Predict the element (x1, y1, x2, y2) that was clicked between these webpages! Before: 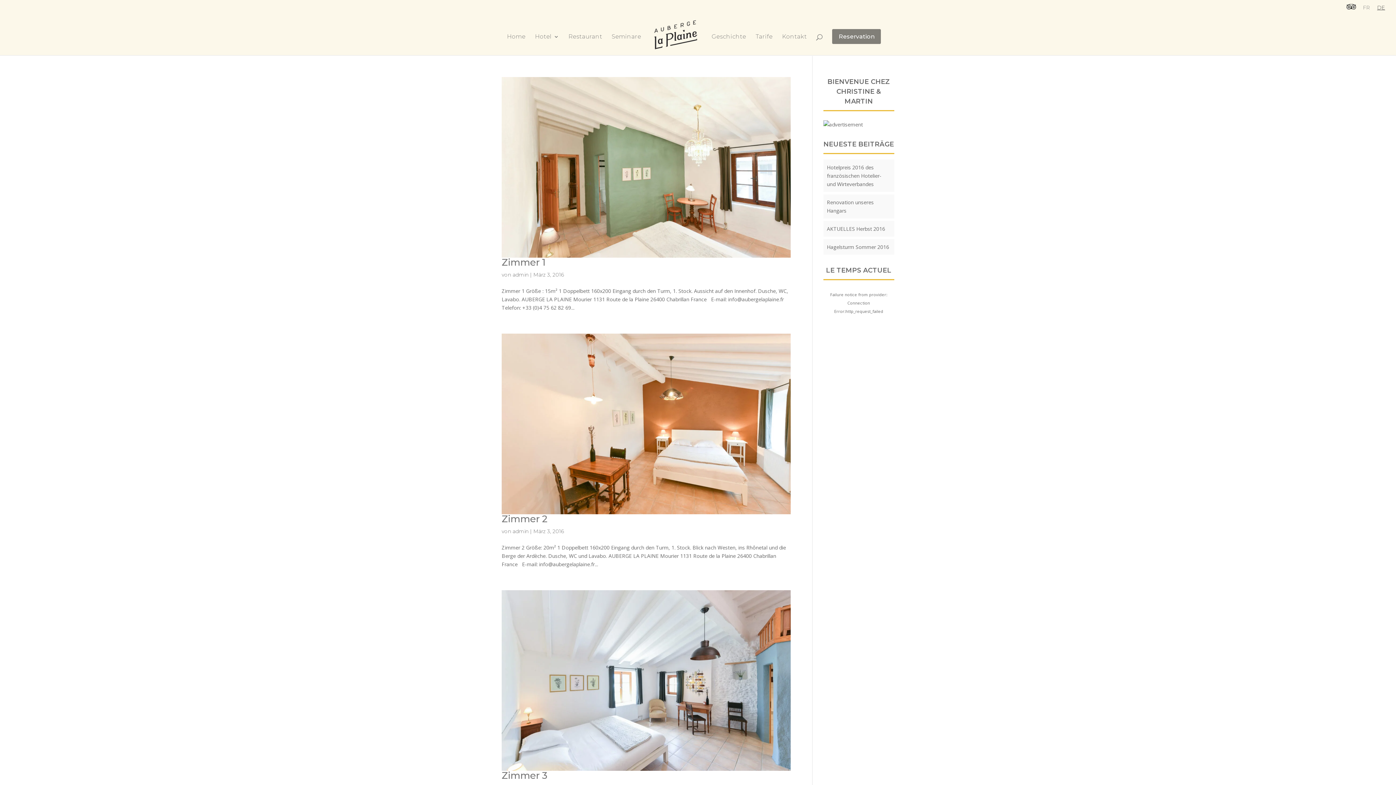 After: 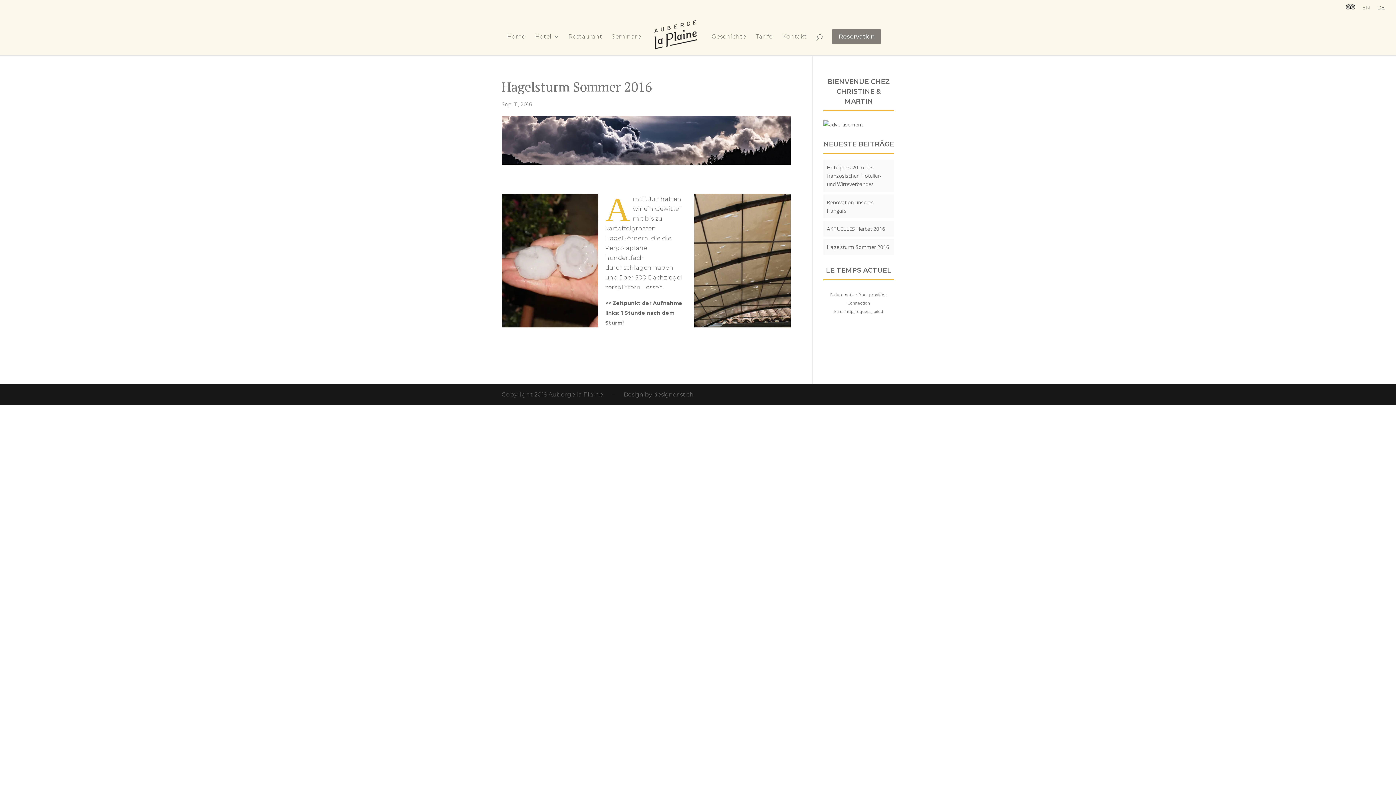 Action: label: Hagelsturm Sommer 2016 bbox: (827, 243, 889, 250)